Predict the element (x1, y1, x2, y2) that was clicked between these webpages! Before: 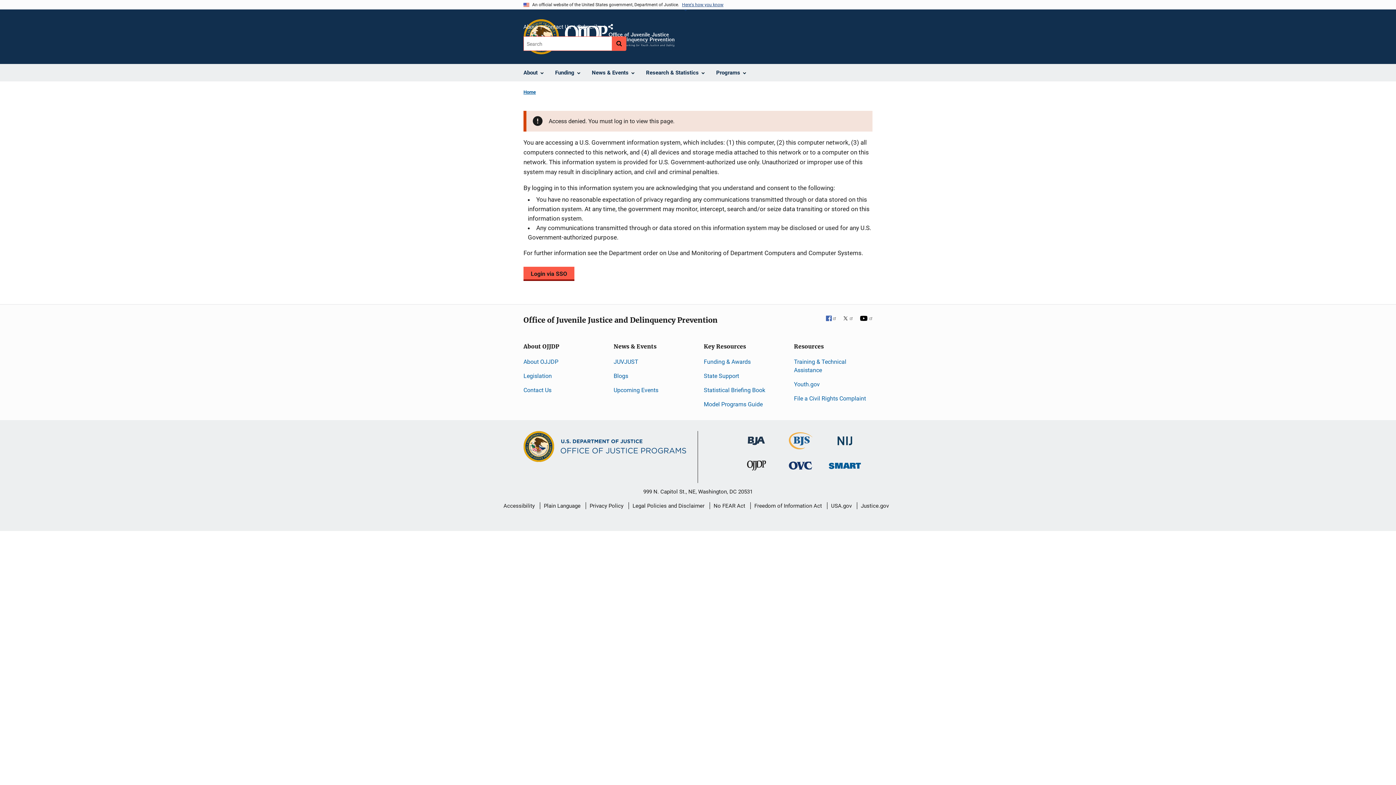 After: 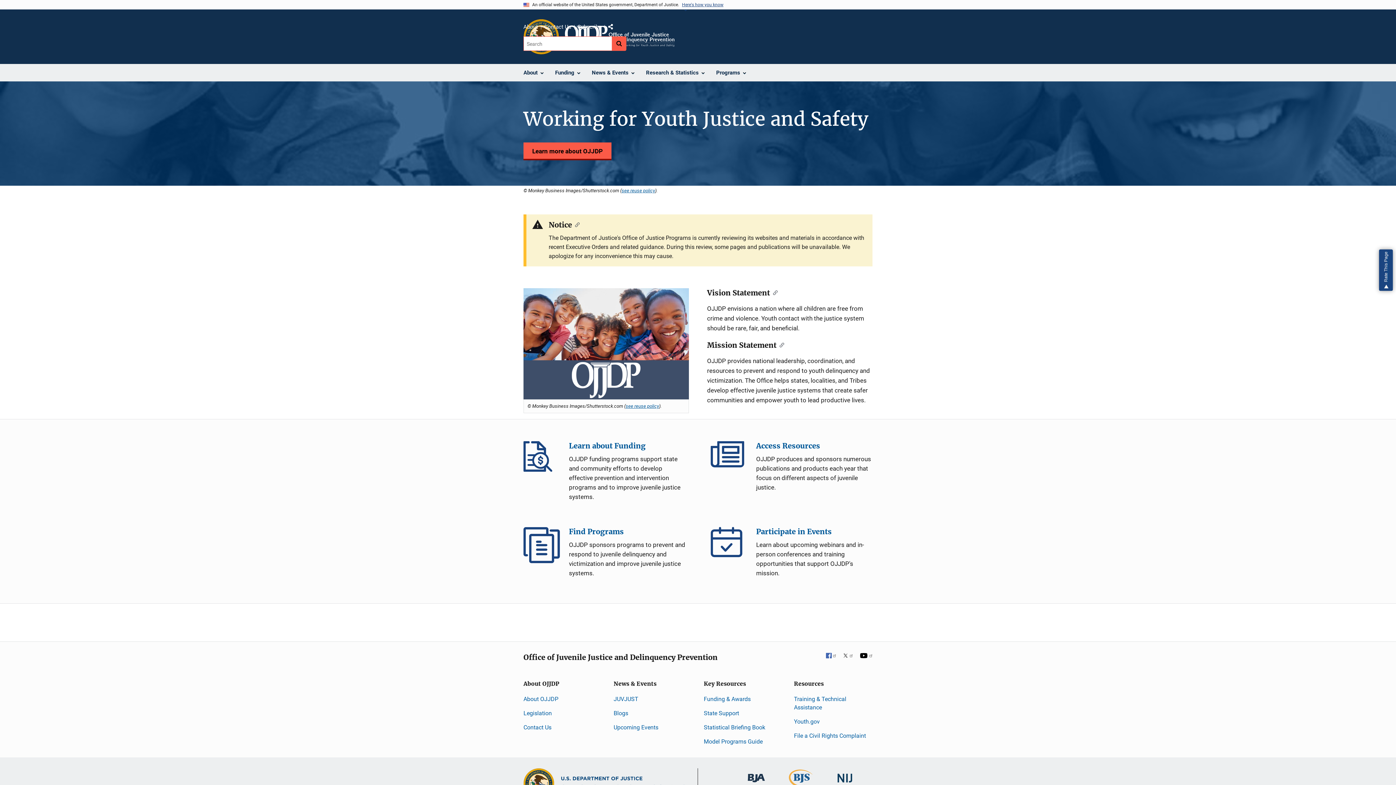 Action: label: Office of Juvenile Justice and Delinquency Prevention bbox: (747, 464, 766, 470)